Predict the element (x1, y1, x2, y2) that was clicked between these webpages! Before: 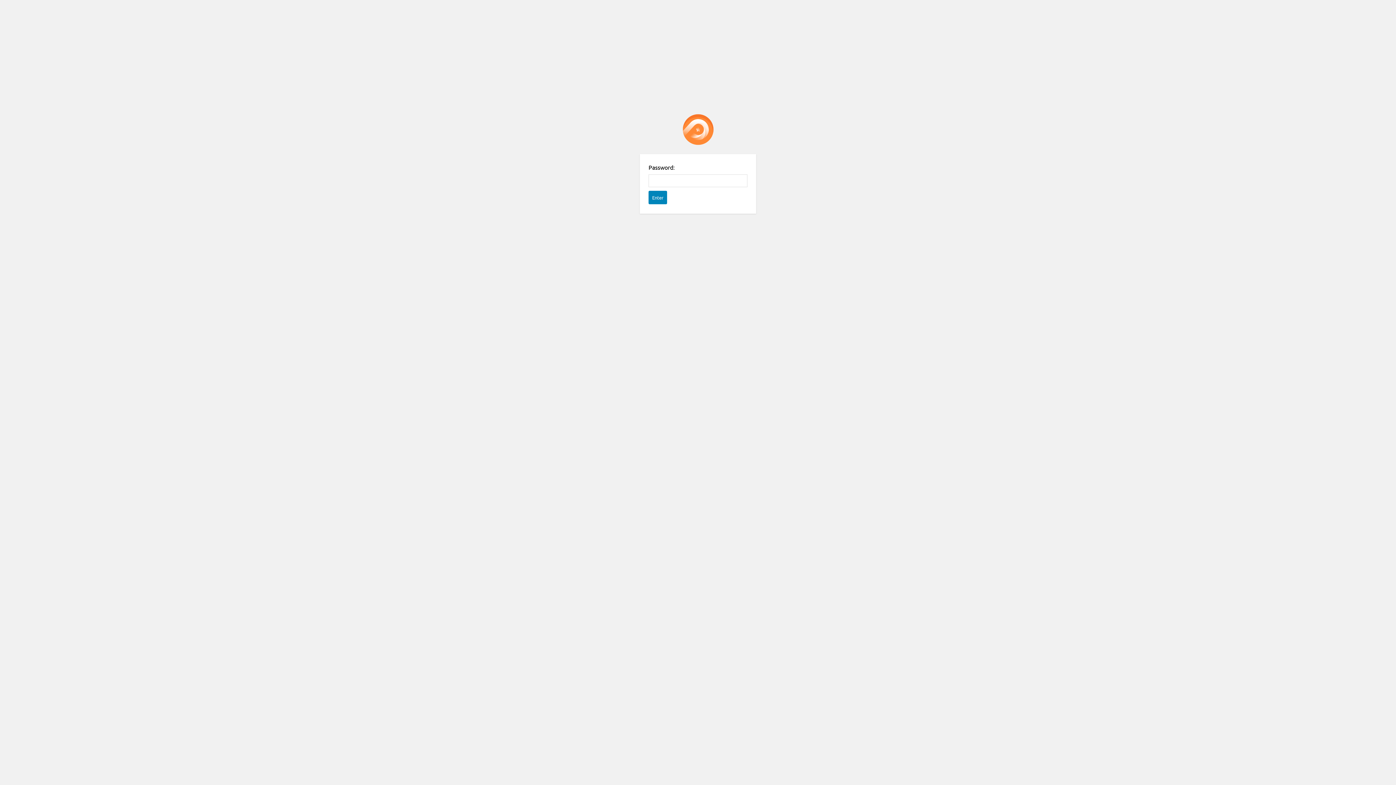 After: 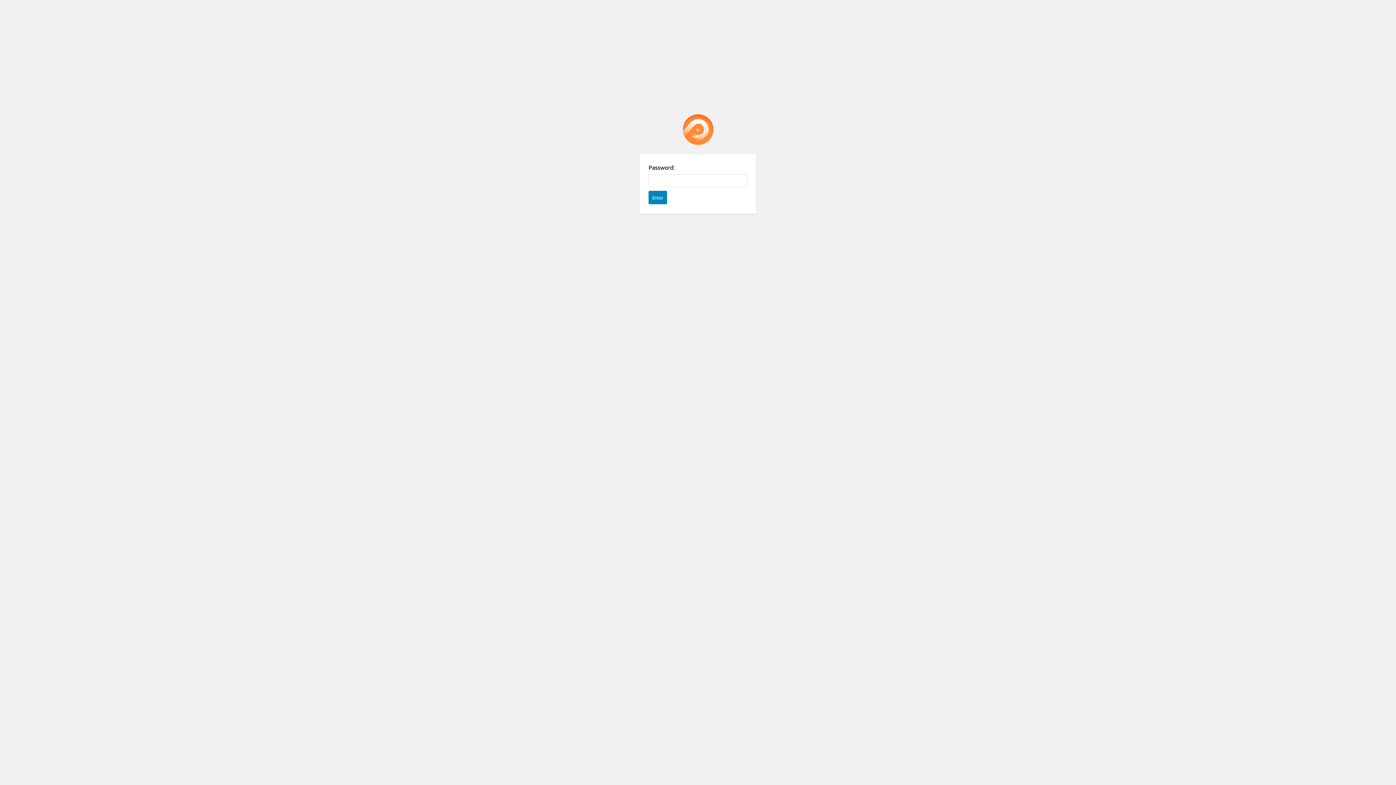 Action: label: Password Protect WordPress plugin bbox: (682, 114, 713, 145)